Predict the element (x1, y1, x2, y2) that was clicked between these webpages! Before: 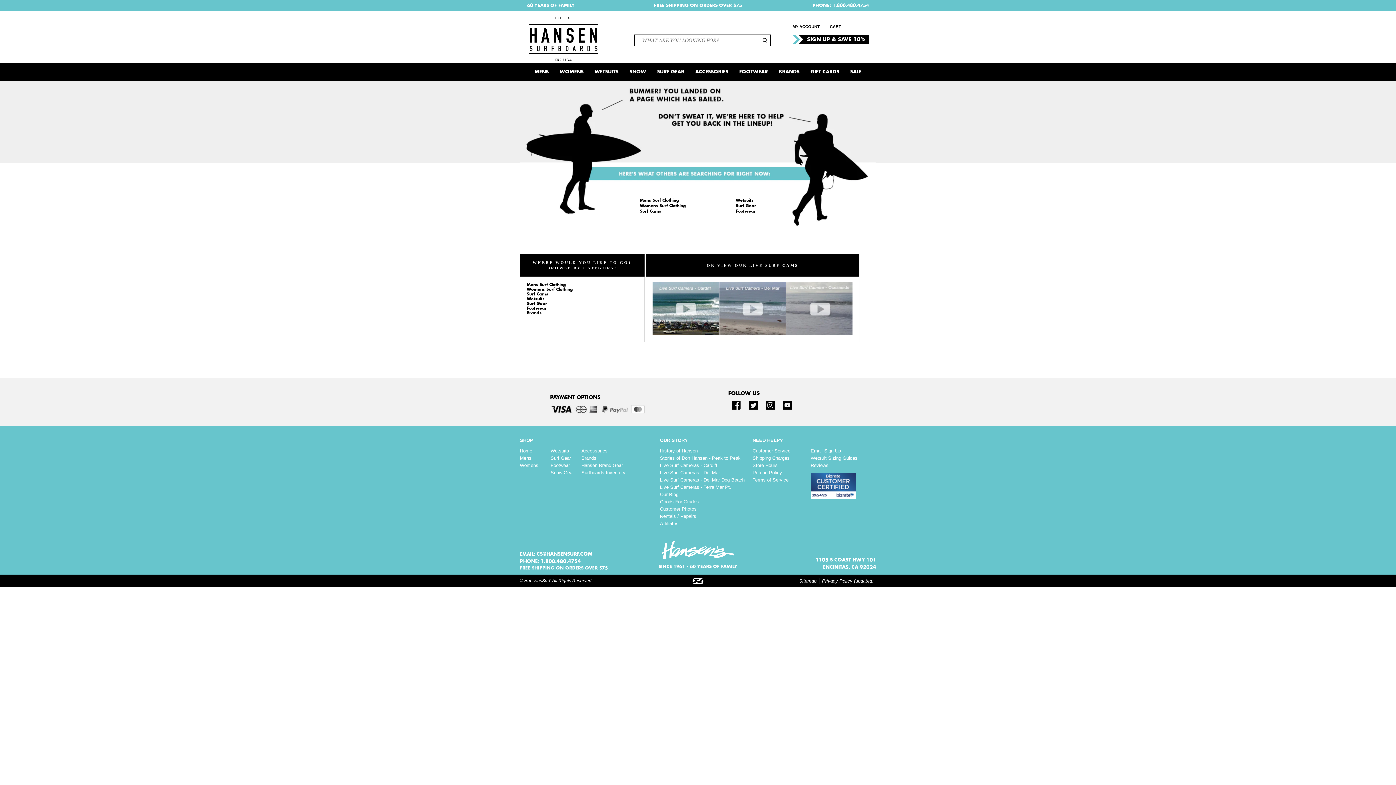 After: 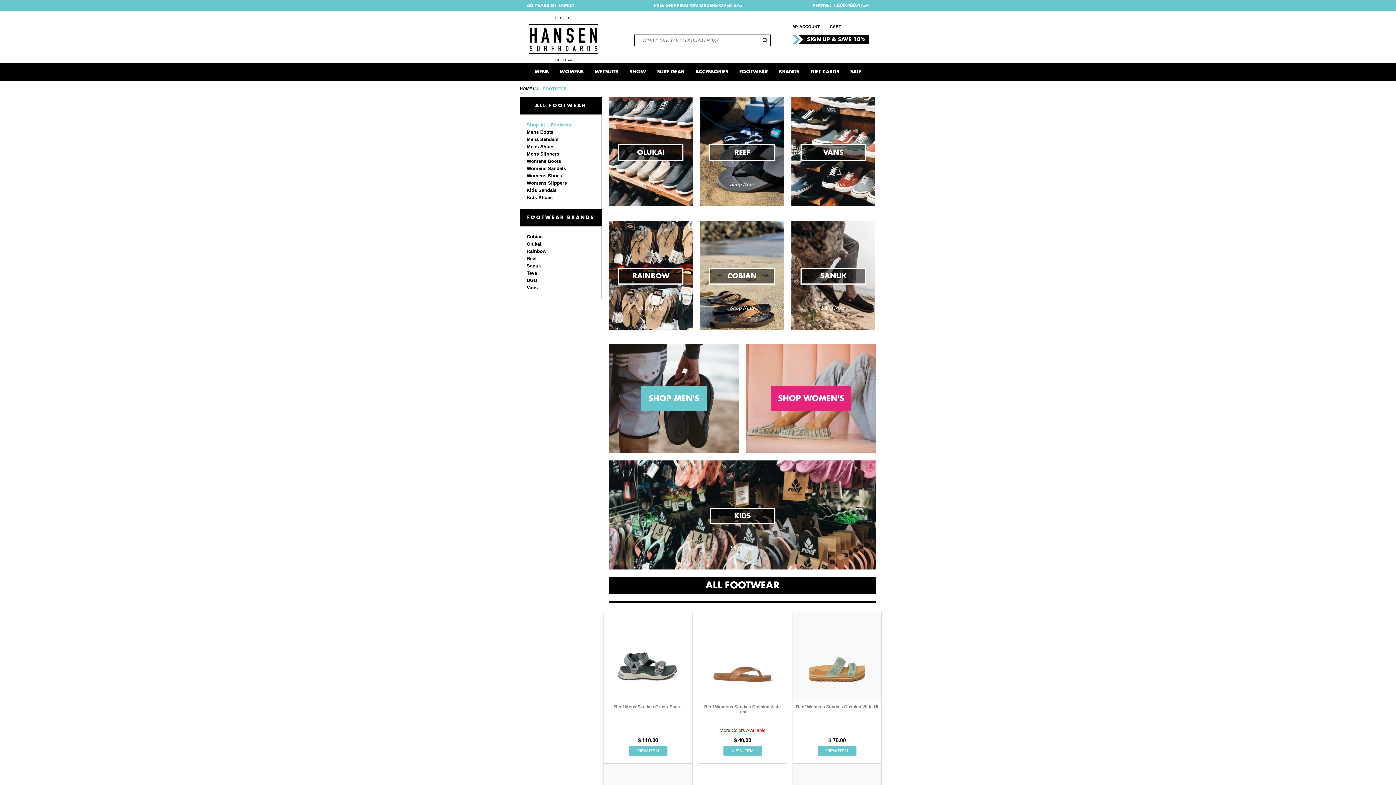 Action: label: FOOTWEAR bbox: (734, 63, 773, 80)